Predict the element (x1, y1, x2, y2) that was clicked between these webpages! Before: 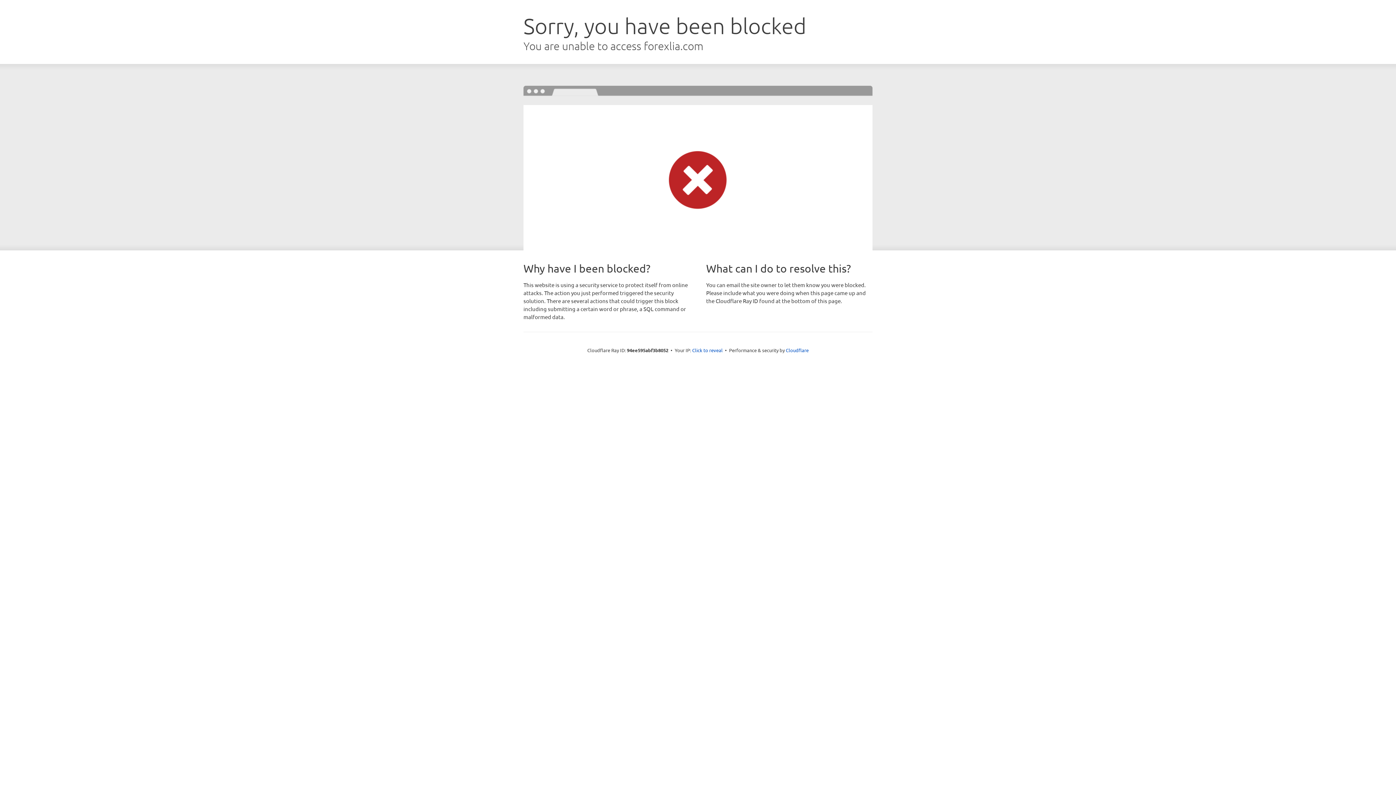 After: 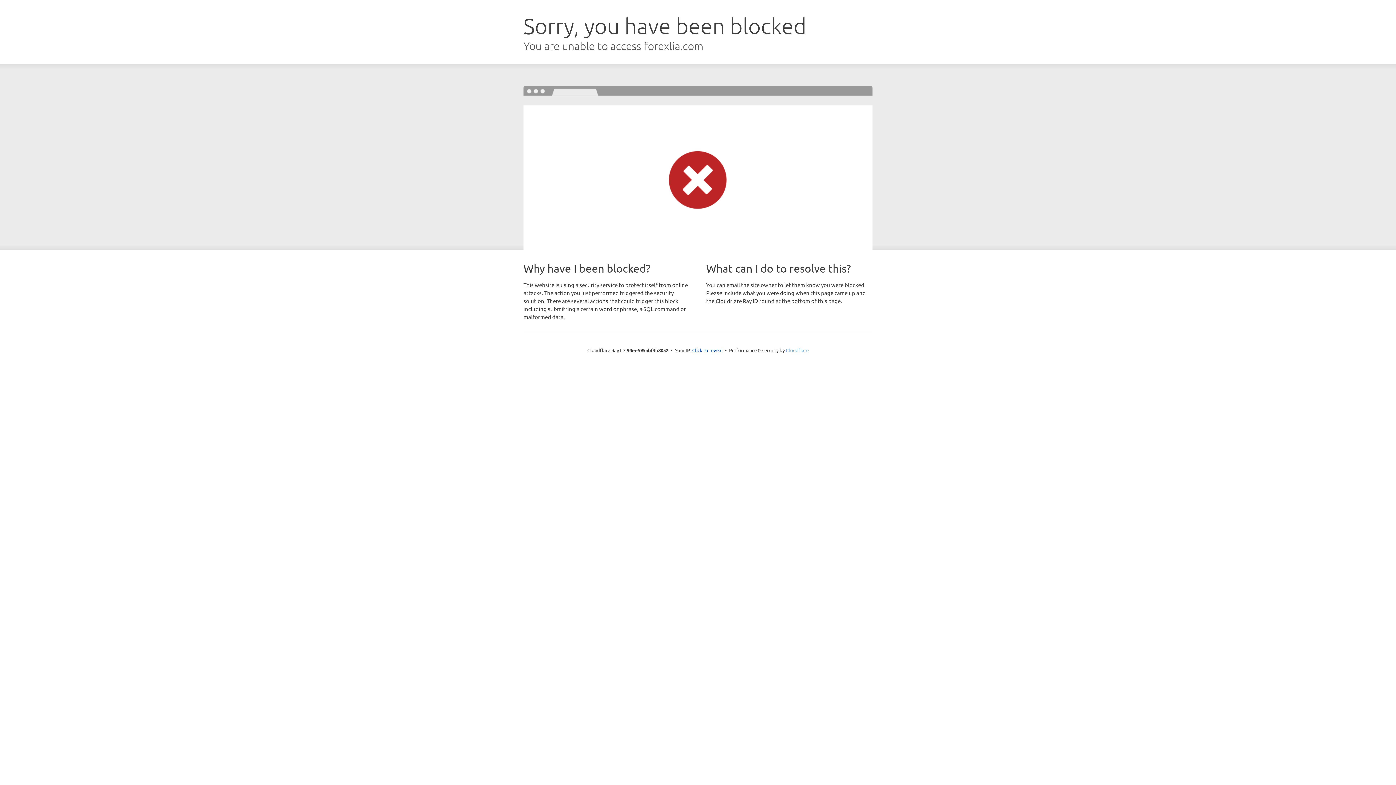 Action: bbox: (786, 347, 808, 353) label: Cloudflare